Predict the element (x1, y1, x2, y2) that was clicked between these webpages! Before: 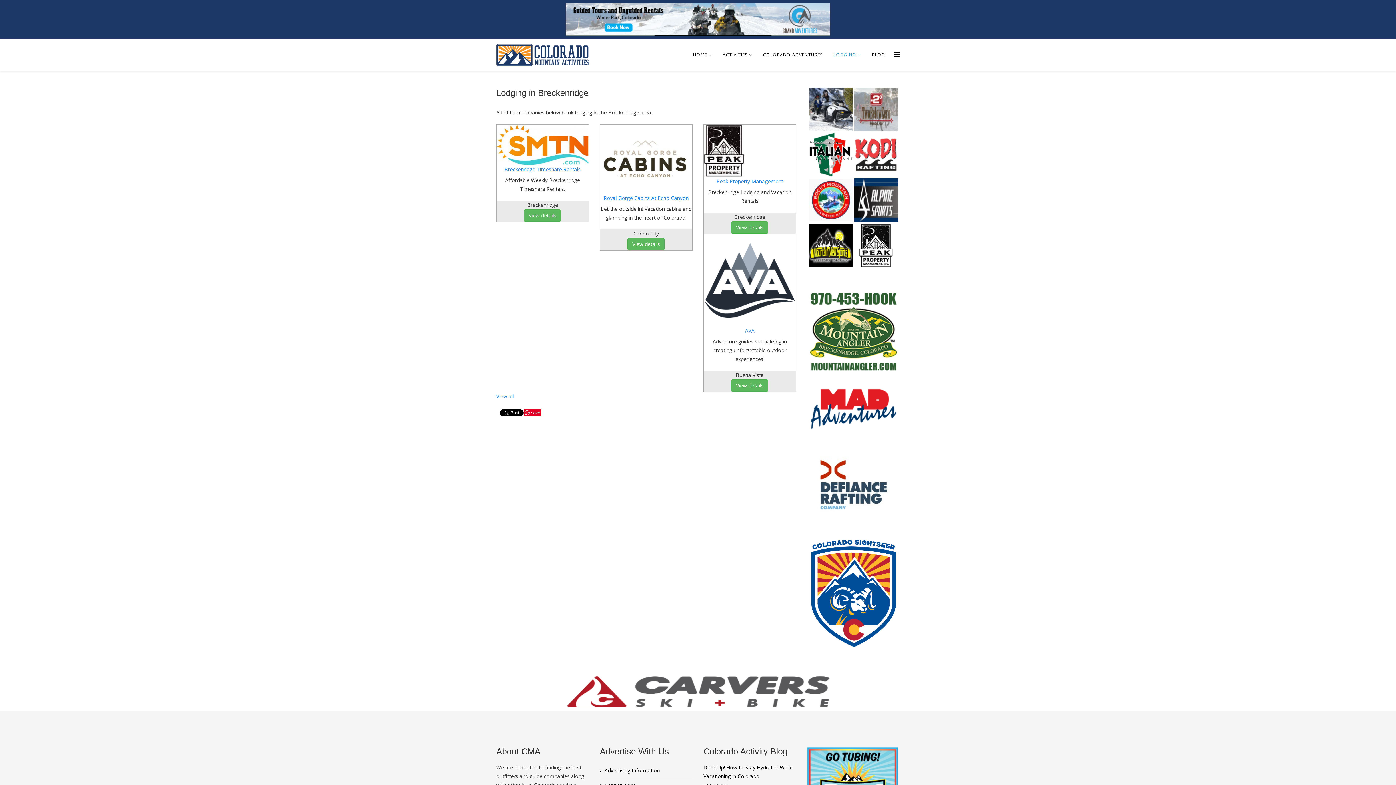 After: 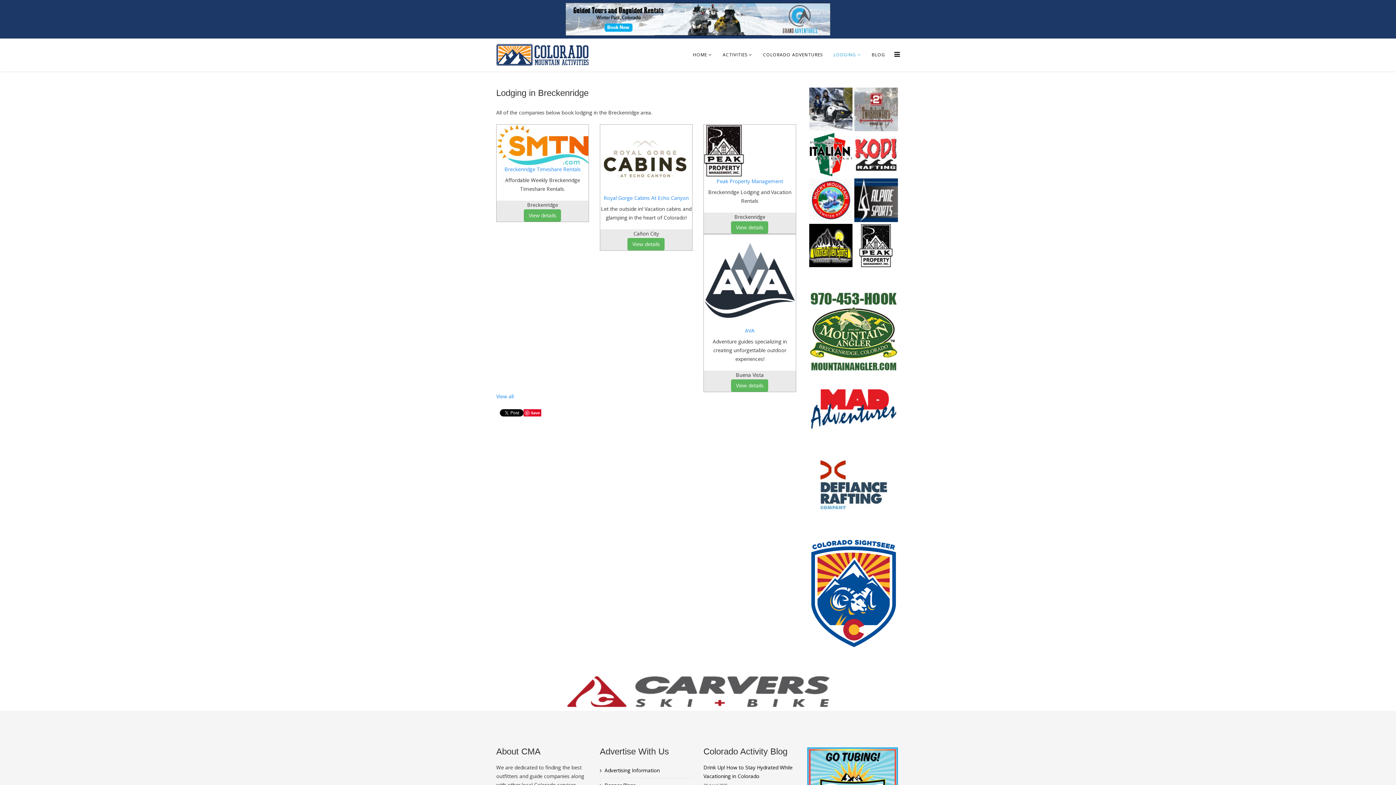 Action: bbox: (807, 439, 900, 530)